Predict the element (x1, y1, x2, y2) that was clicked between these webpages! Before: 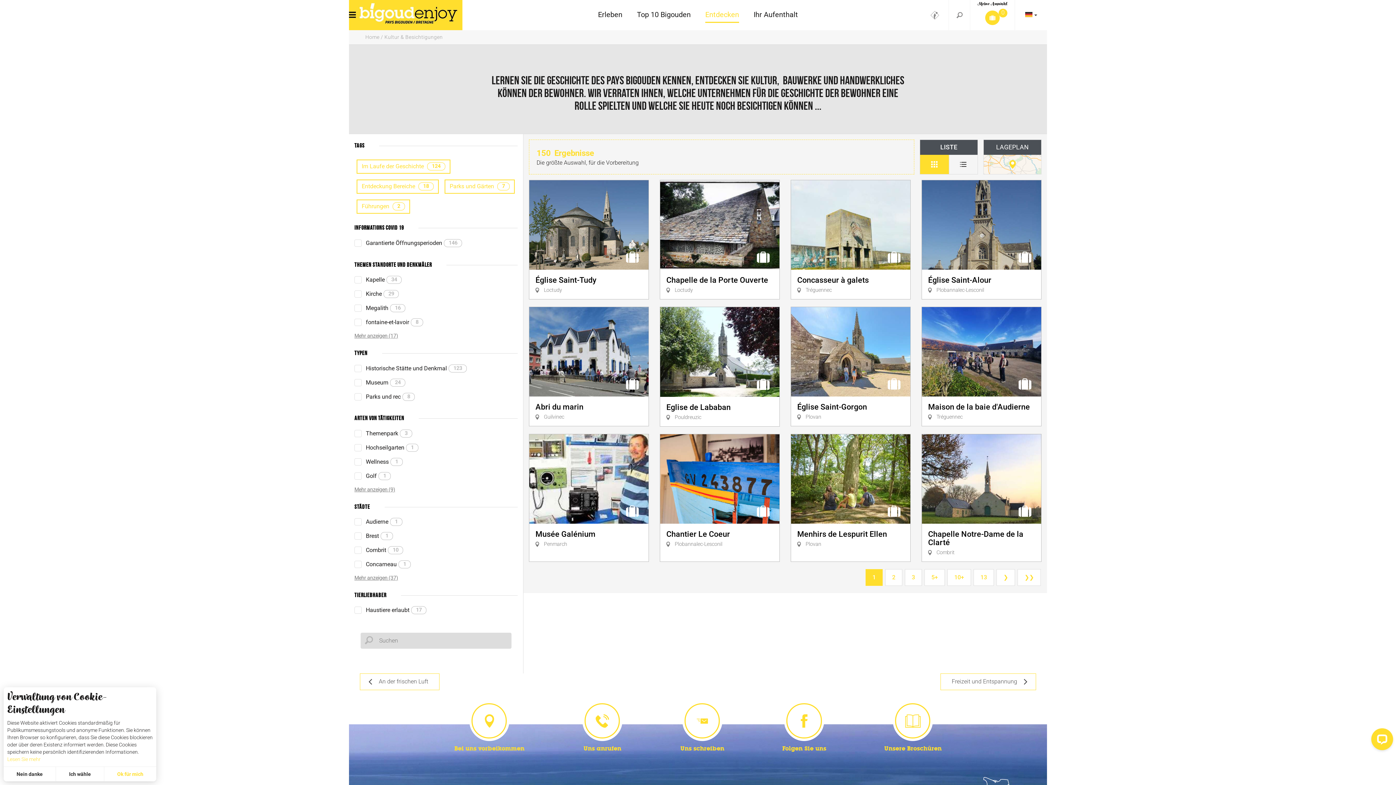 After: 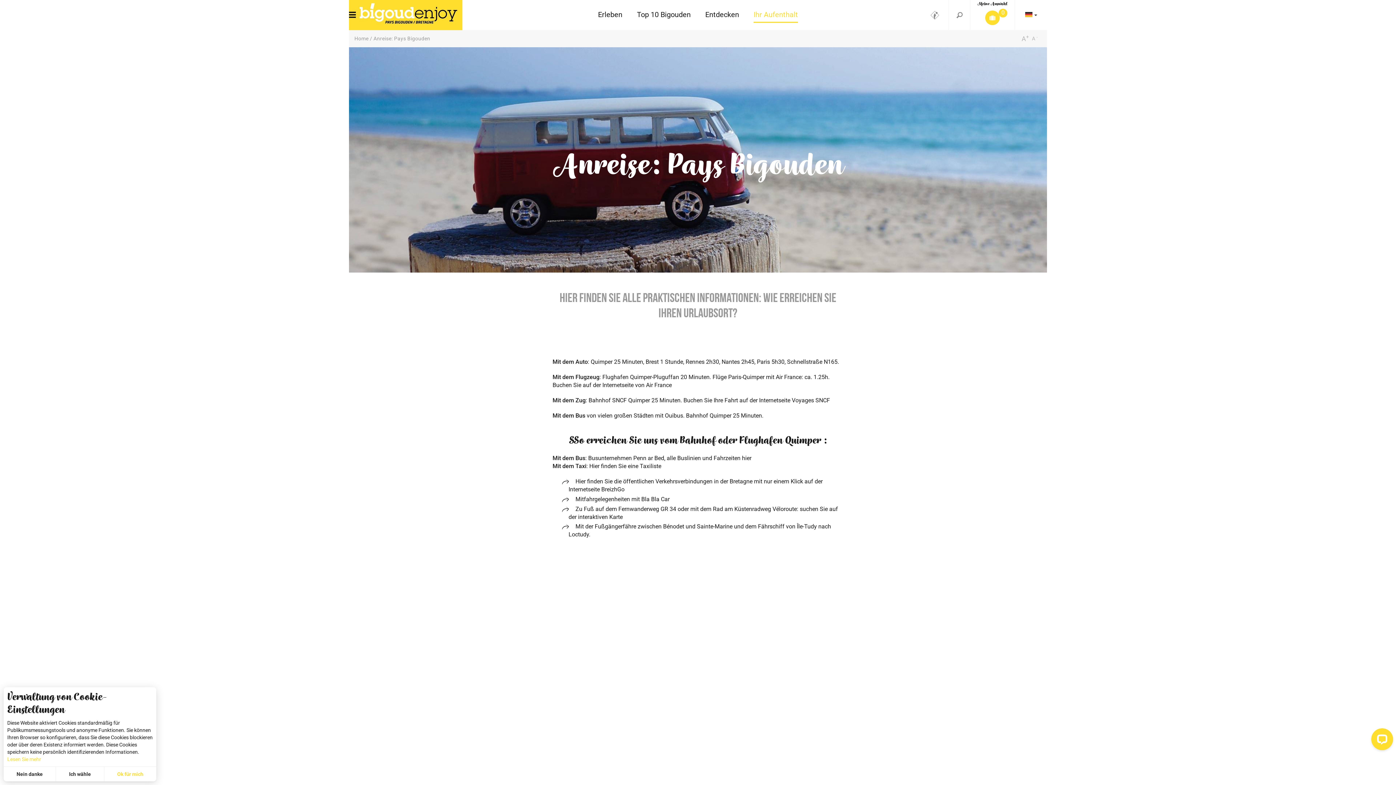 Action: label: Bei uns vorbeikommen bbox: (454, 701, 524, 752)